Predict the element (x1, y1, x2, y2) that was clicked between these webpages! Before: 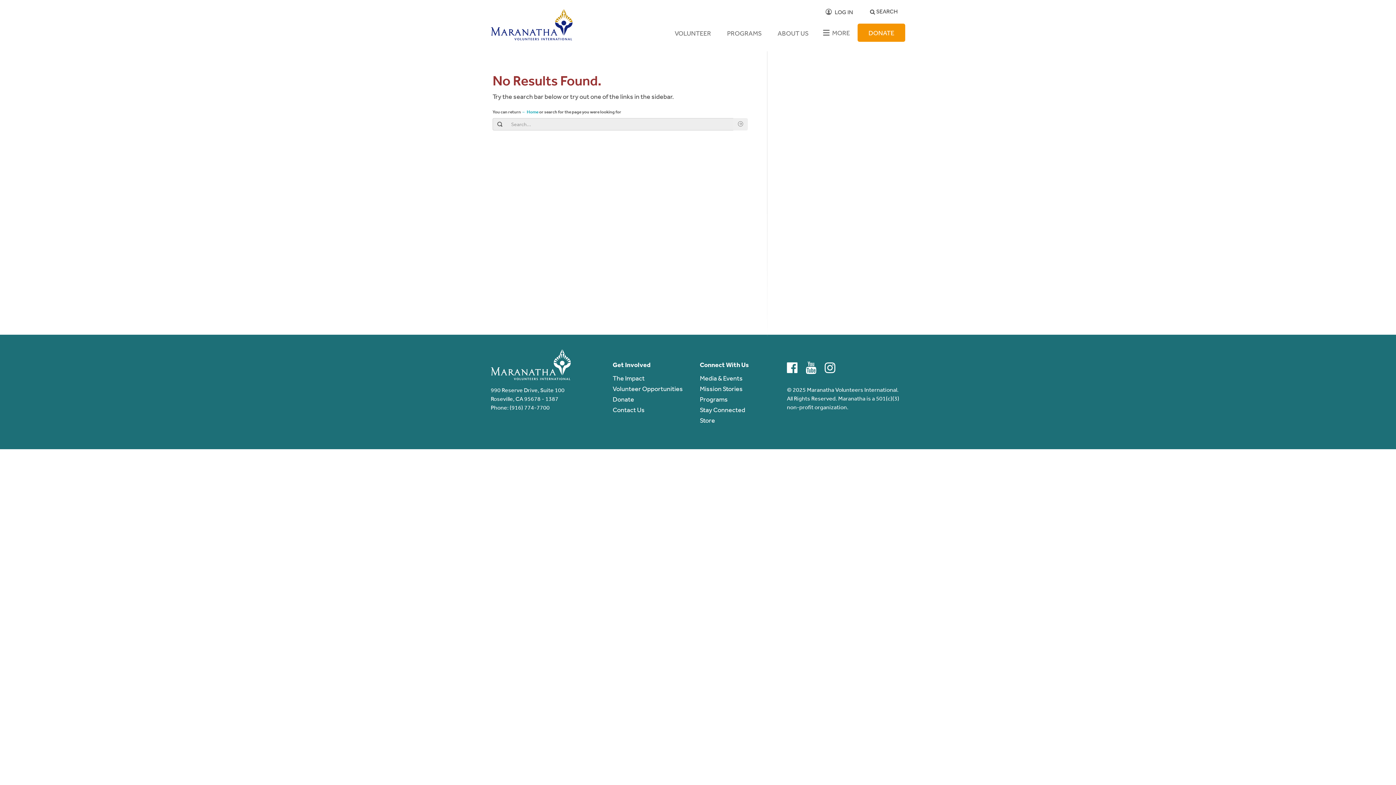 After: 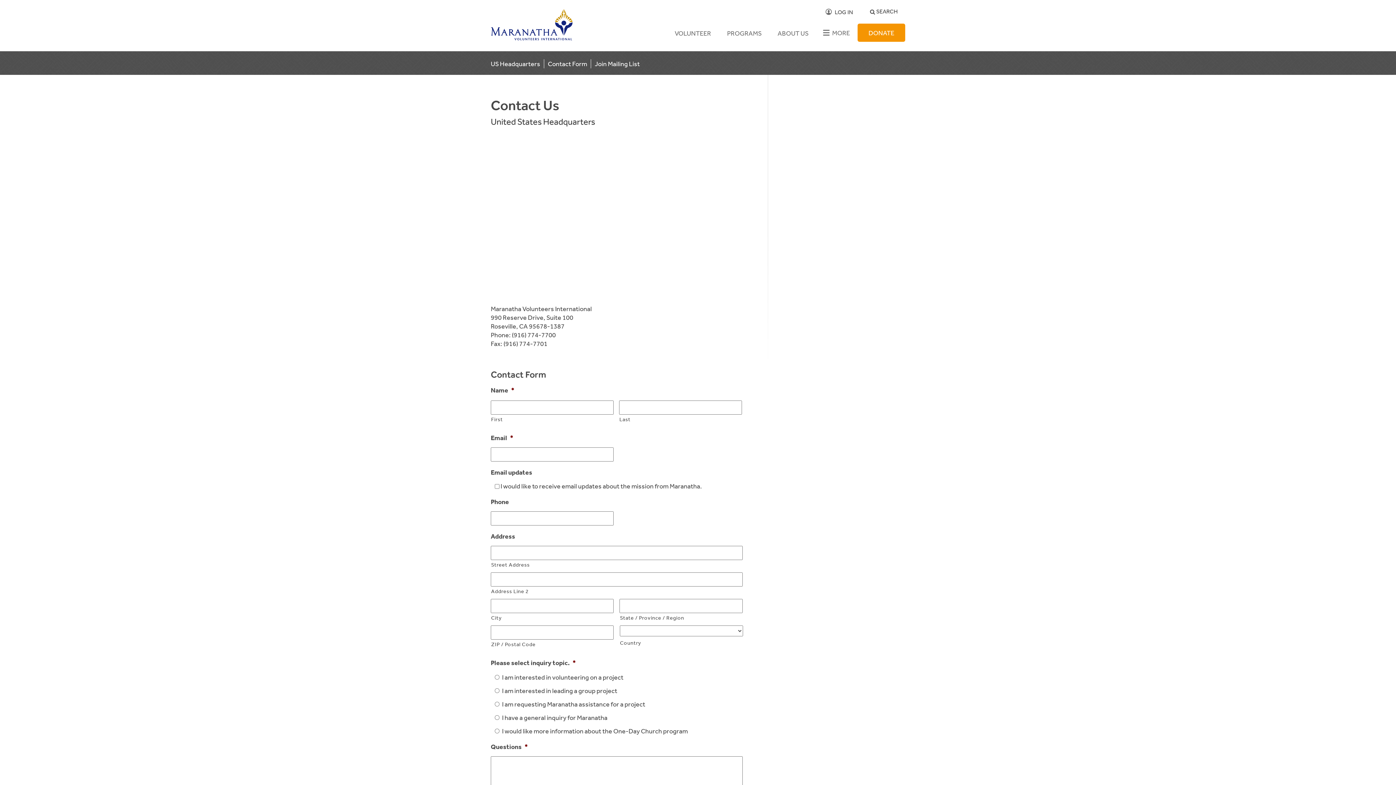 Action: bbox: (612, 404, 696, 415) label: Contact Us